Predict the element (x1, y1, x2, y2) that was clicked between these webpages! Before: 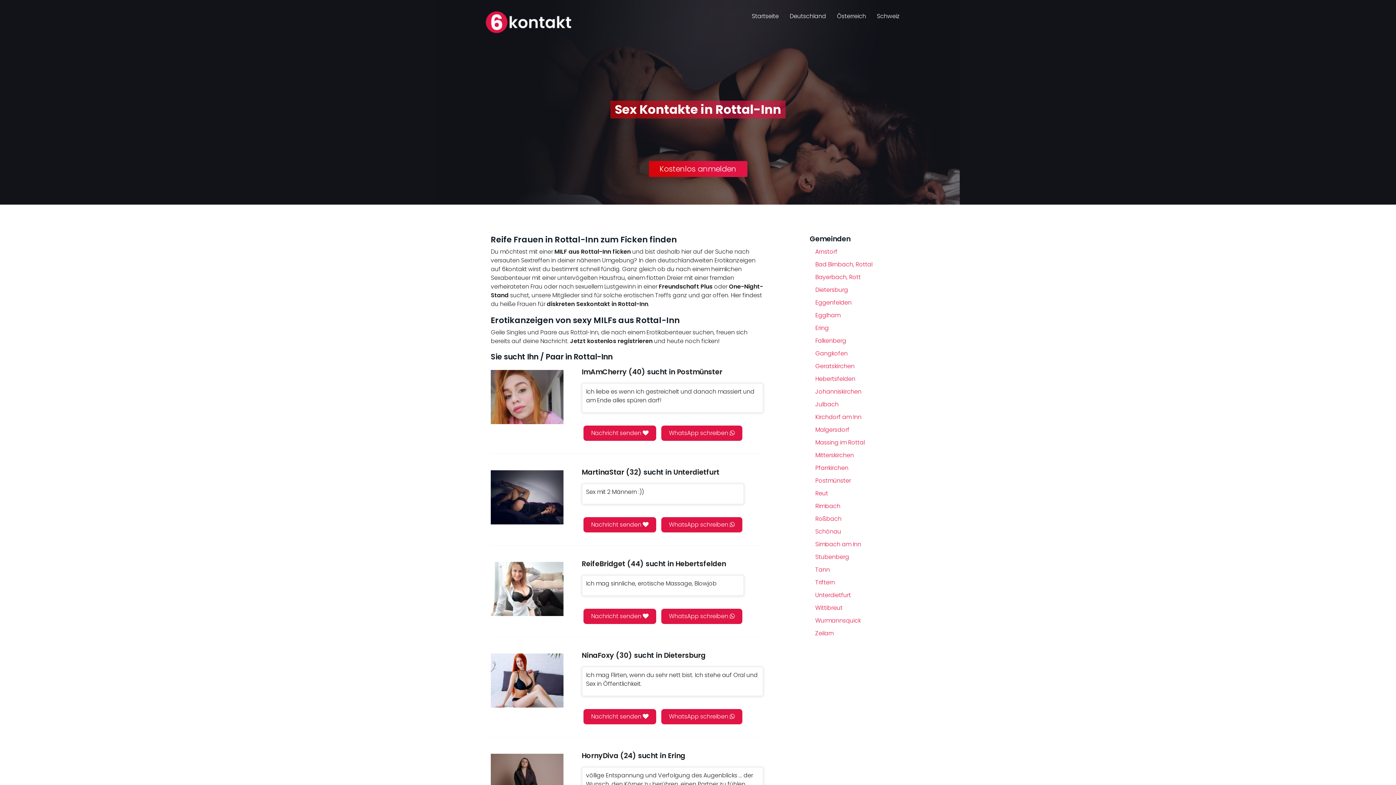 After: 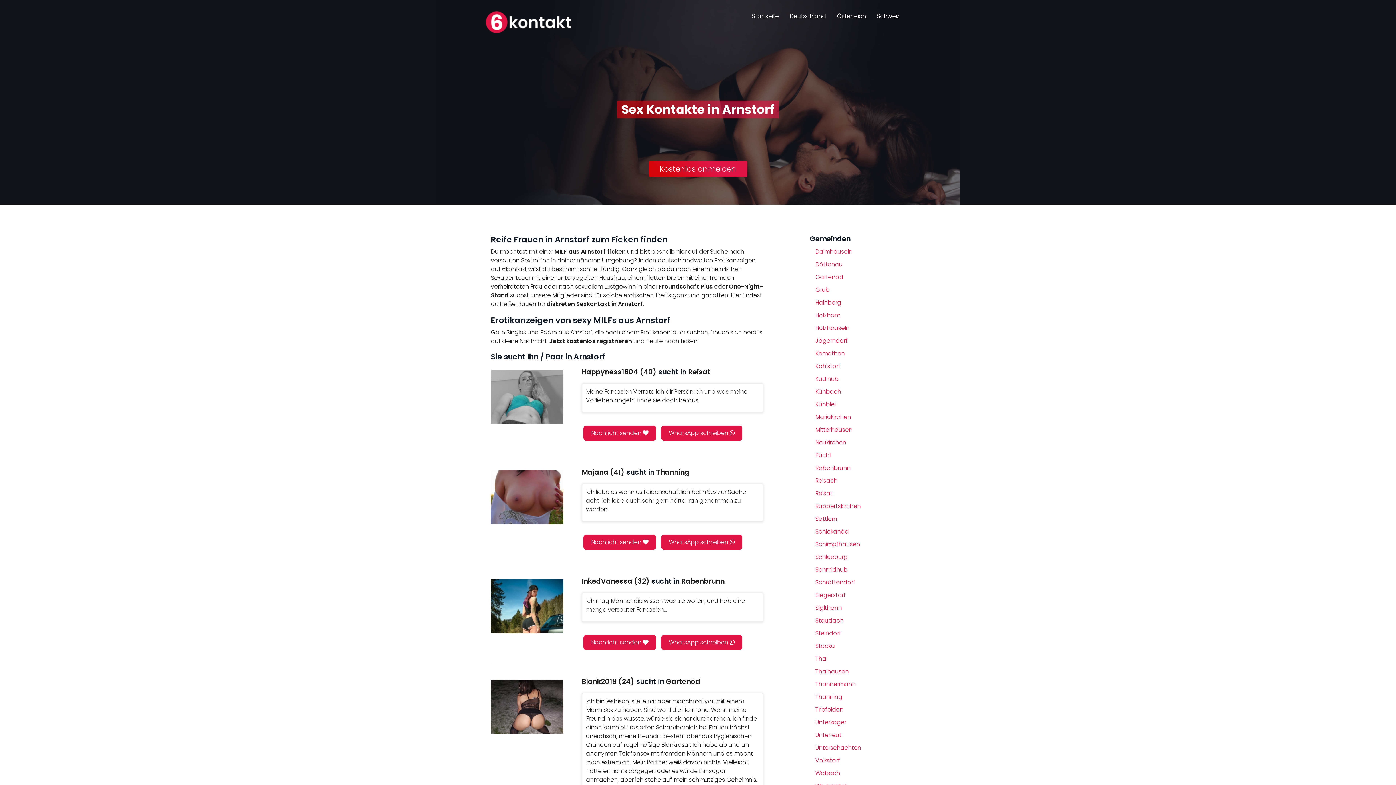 Action: bbox: (810, 246, 843, 257) label: Arnstorf